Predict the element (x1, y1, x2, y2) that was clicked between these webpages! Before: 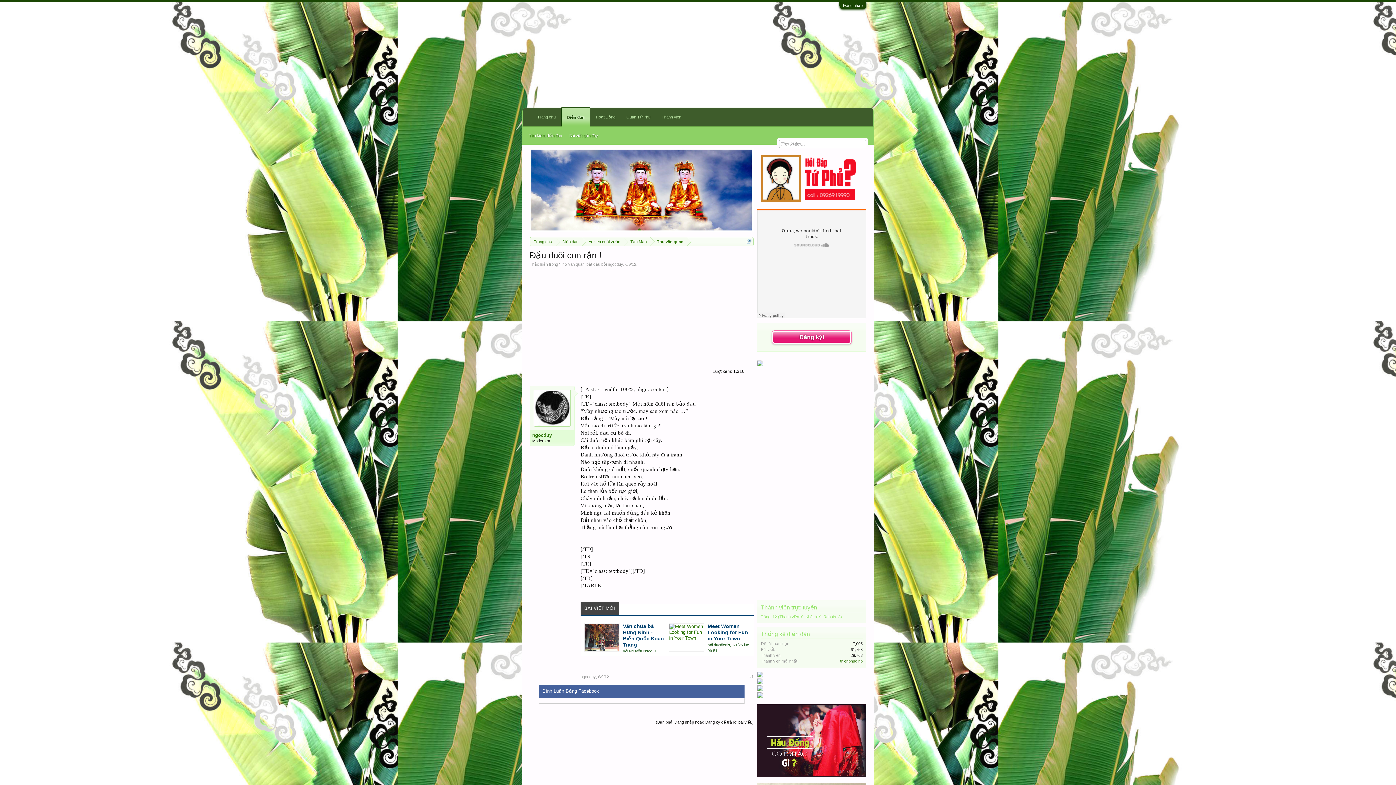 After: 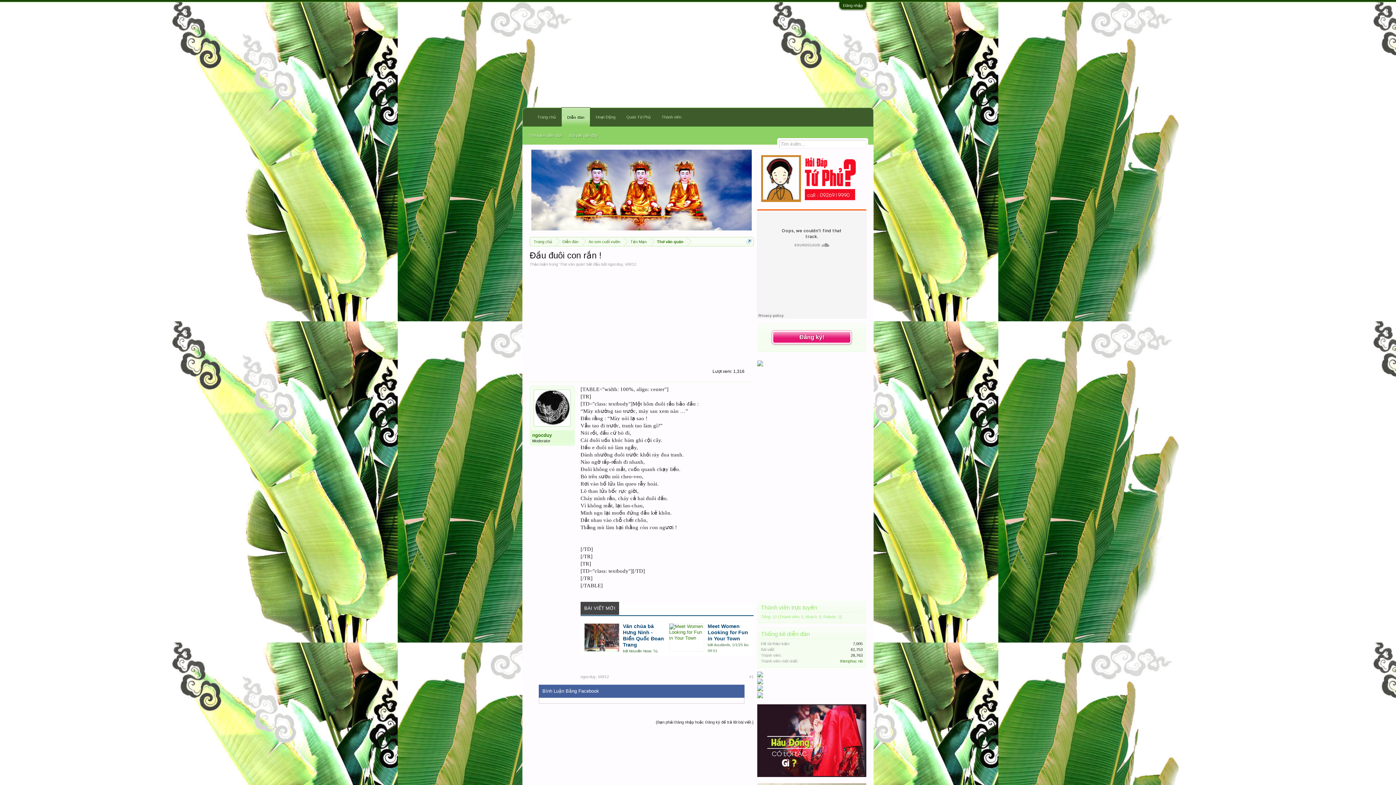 Action: bbox: (757, 204, 859, 208)